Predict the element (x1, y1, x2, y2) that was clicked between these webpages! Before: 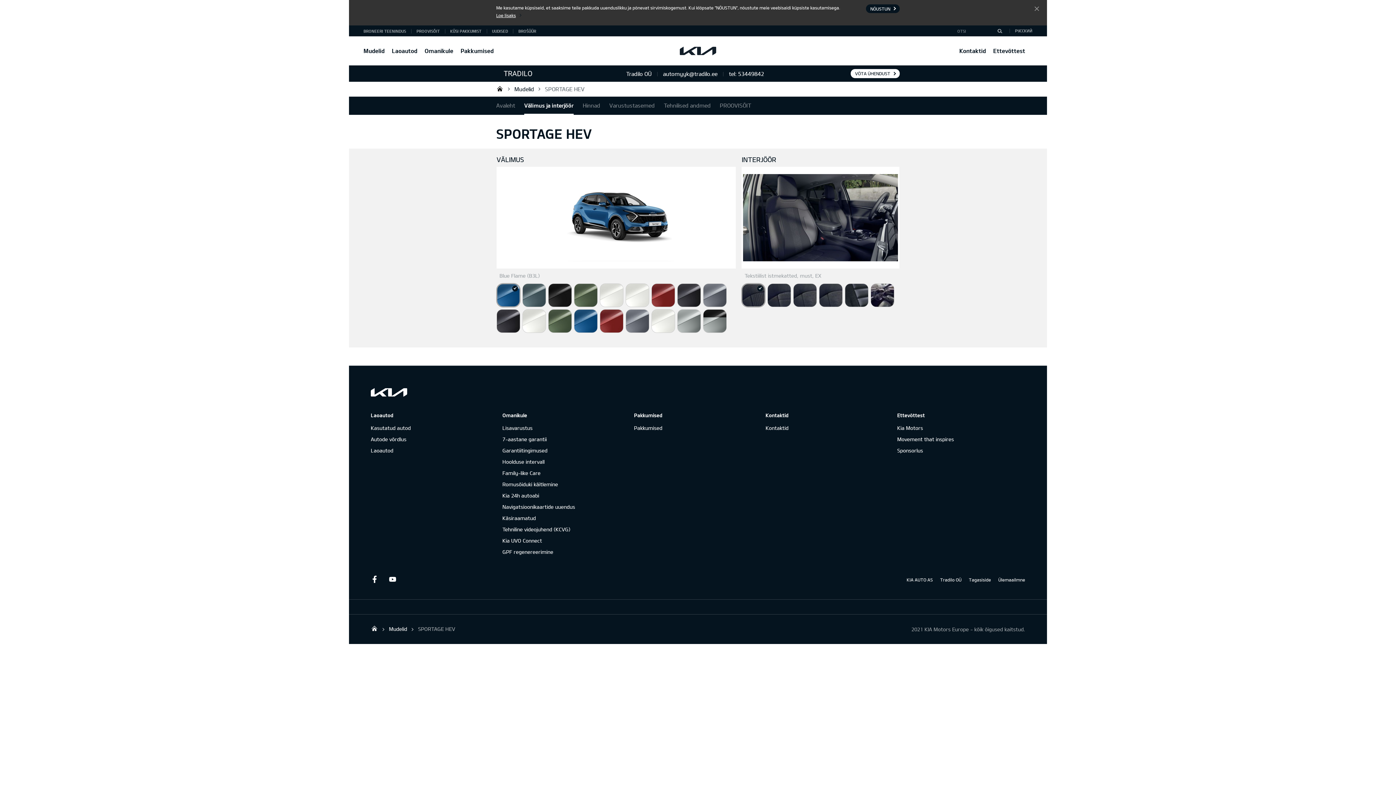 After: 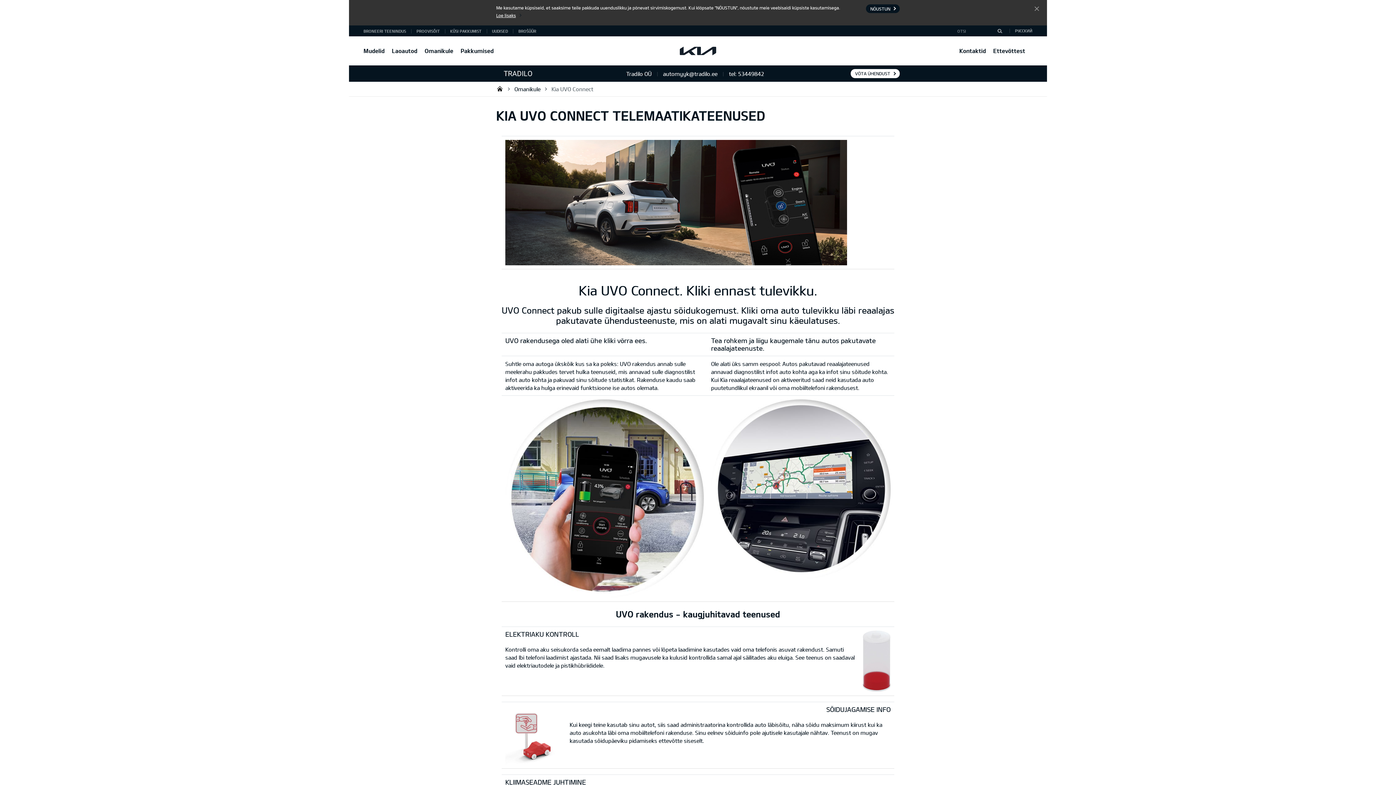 Action: label: Kia UVO Connect bbox: (502, 537, 542, 544)